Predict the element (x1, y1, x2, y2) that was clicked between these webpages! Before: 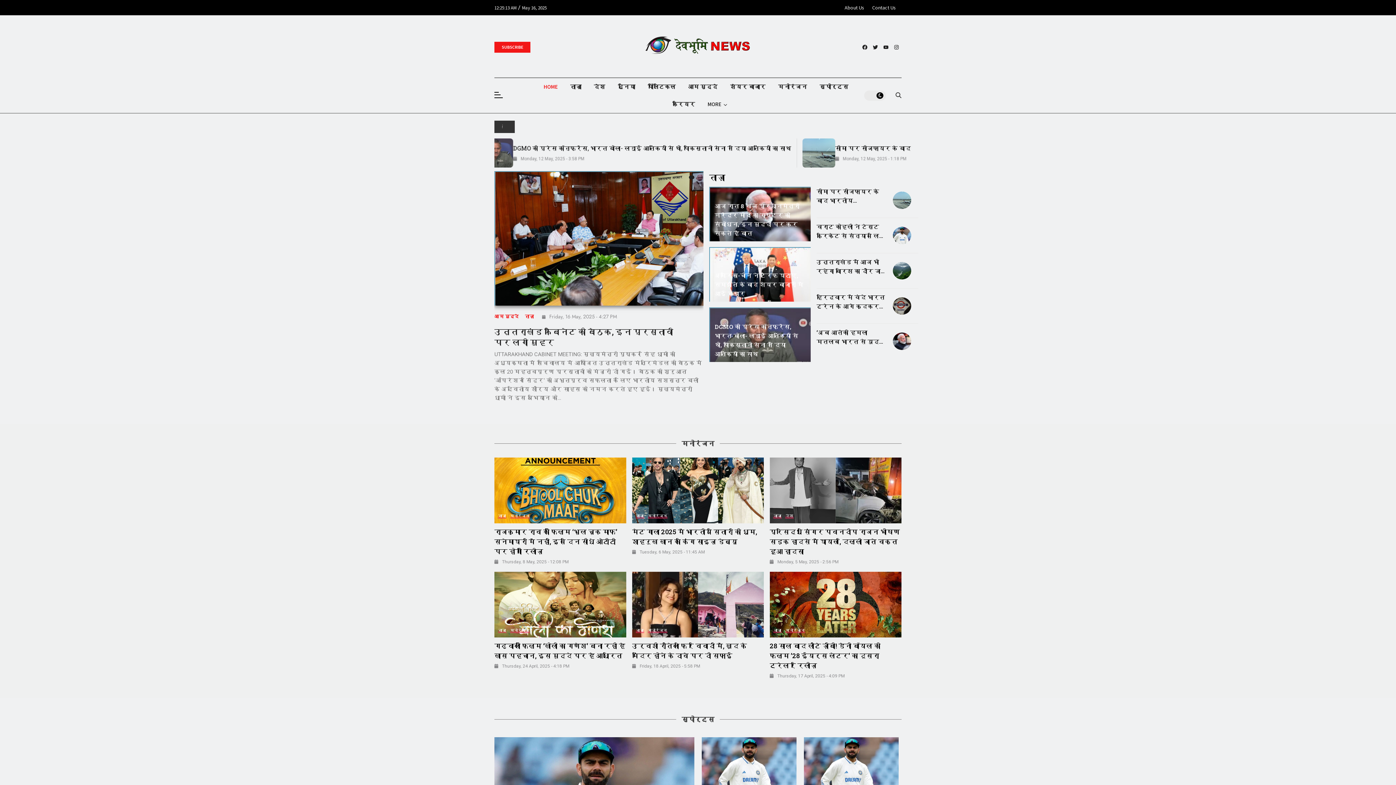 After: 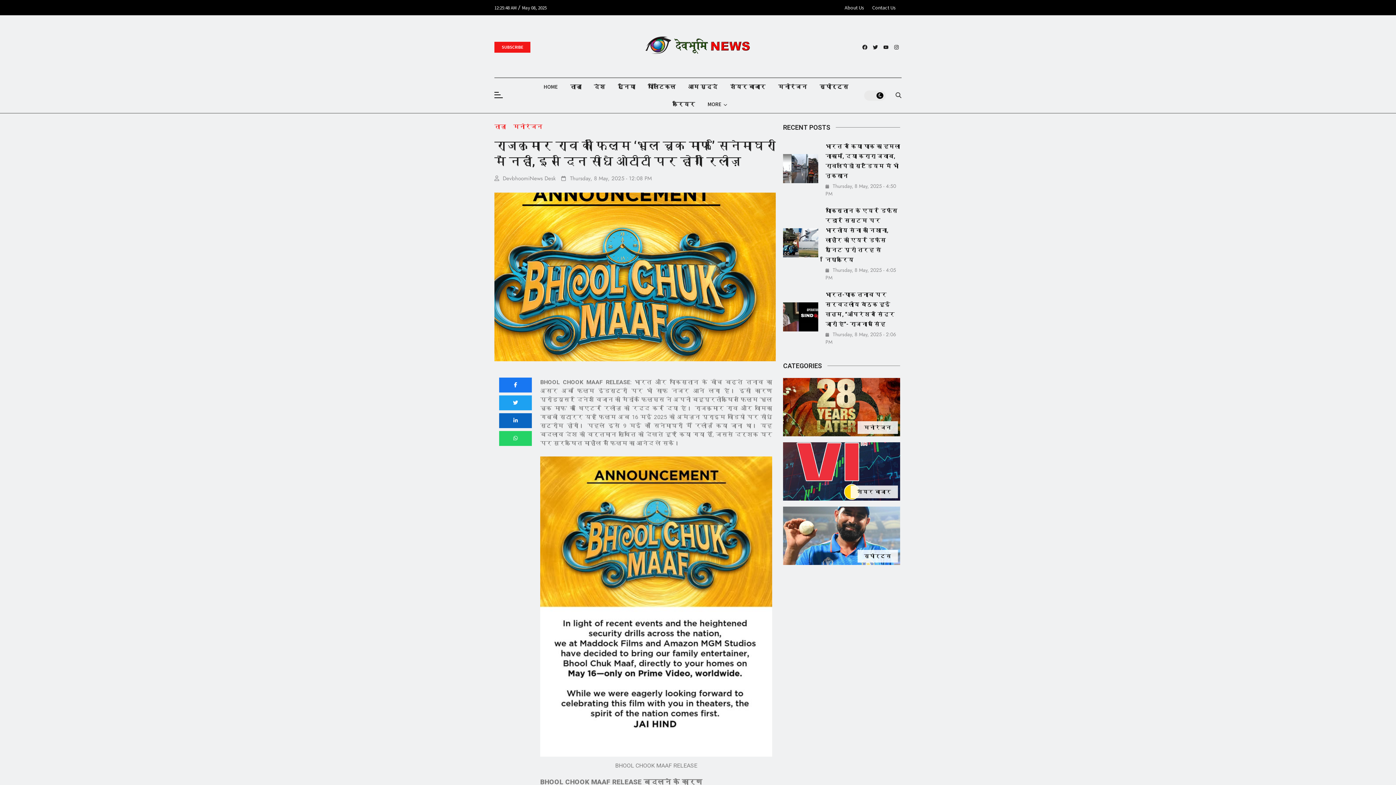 Action: label: राजकुमार राव की फिल्म ‘भूल चूक माफ’ सिनेमाघरों में नहीं, इस दिन सीधे ओटीटी पर होगी रिलीज़ bbox: (494, 527, 617, 556)